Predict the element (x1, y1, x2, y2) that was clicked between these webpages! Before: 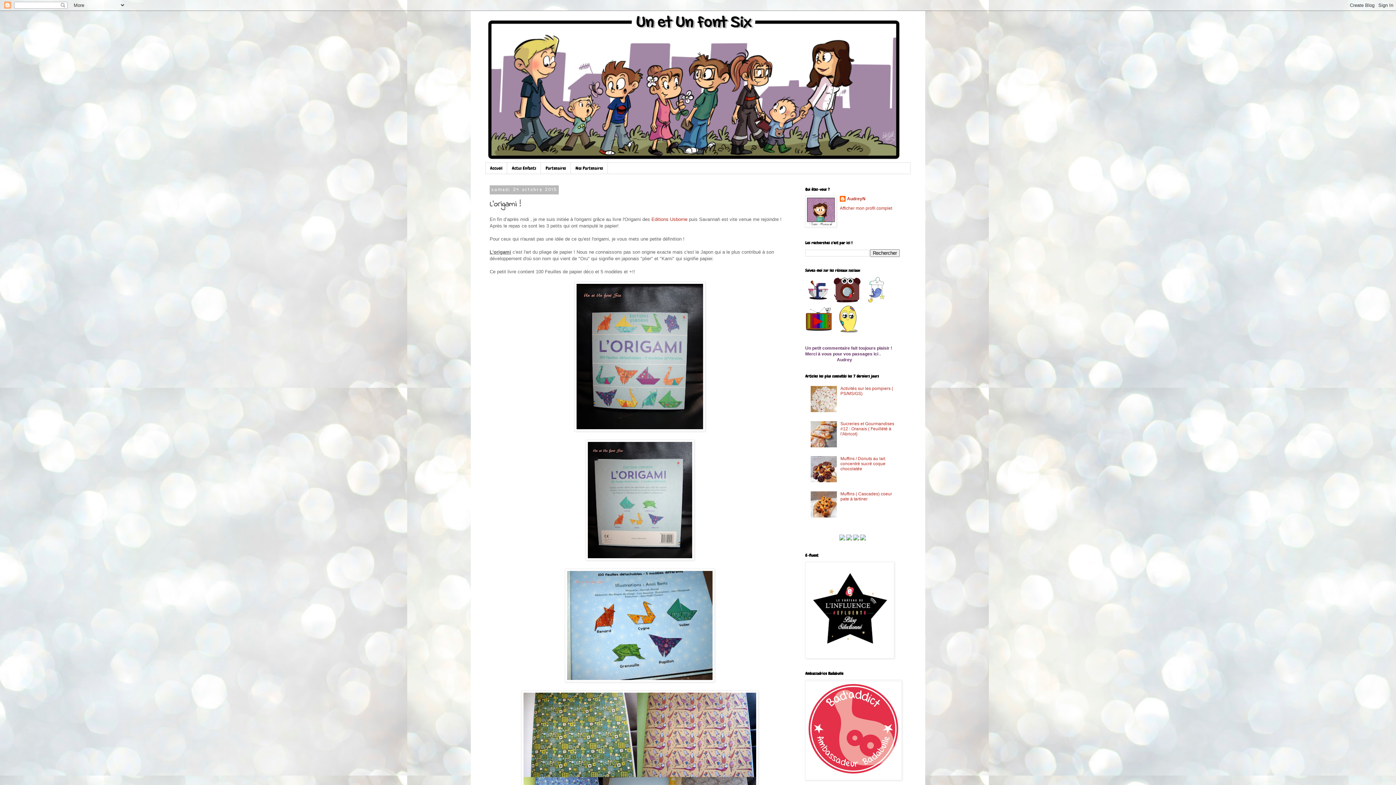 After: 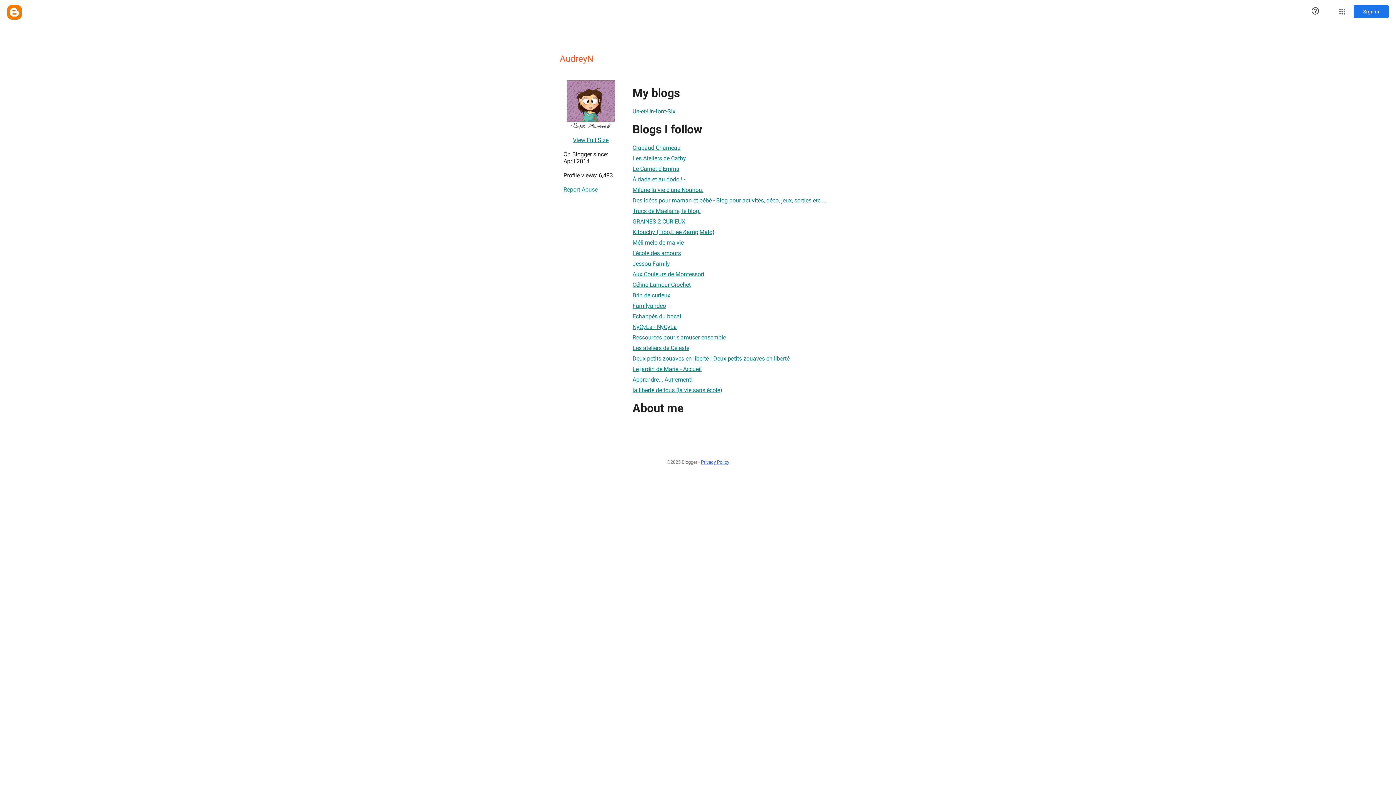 Action: label: Afficher mon profil complet bbox: (840, 205, 892, 211)